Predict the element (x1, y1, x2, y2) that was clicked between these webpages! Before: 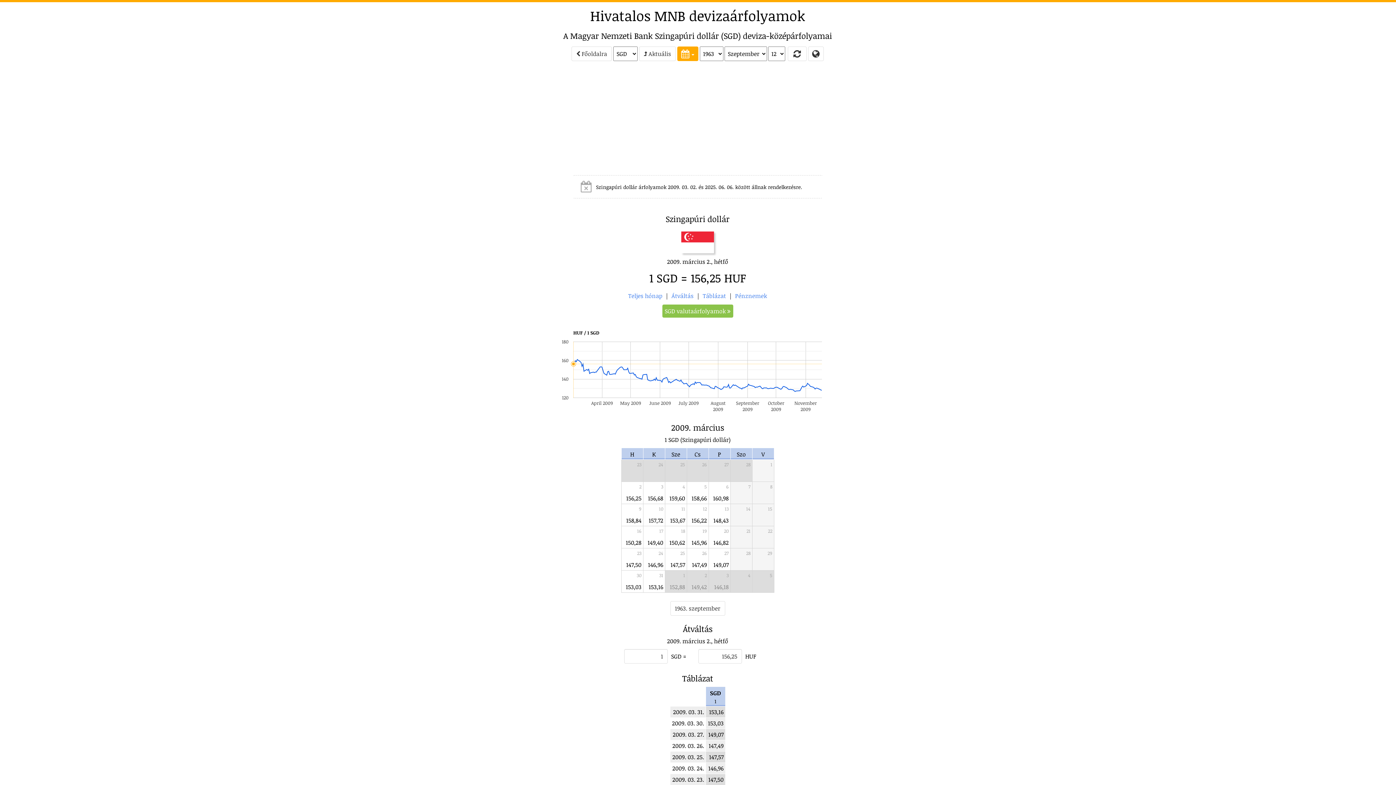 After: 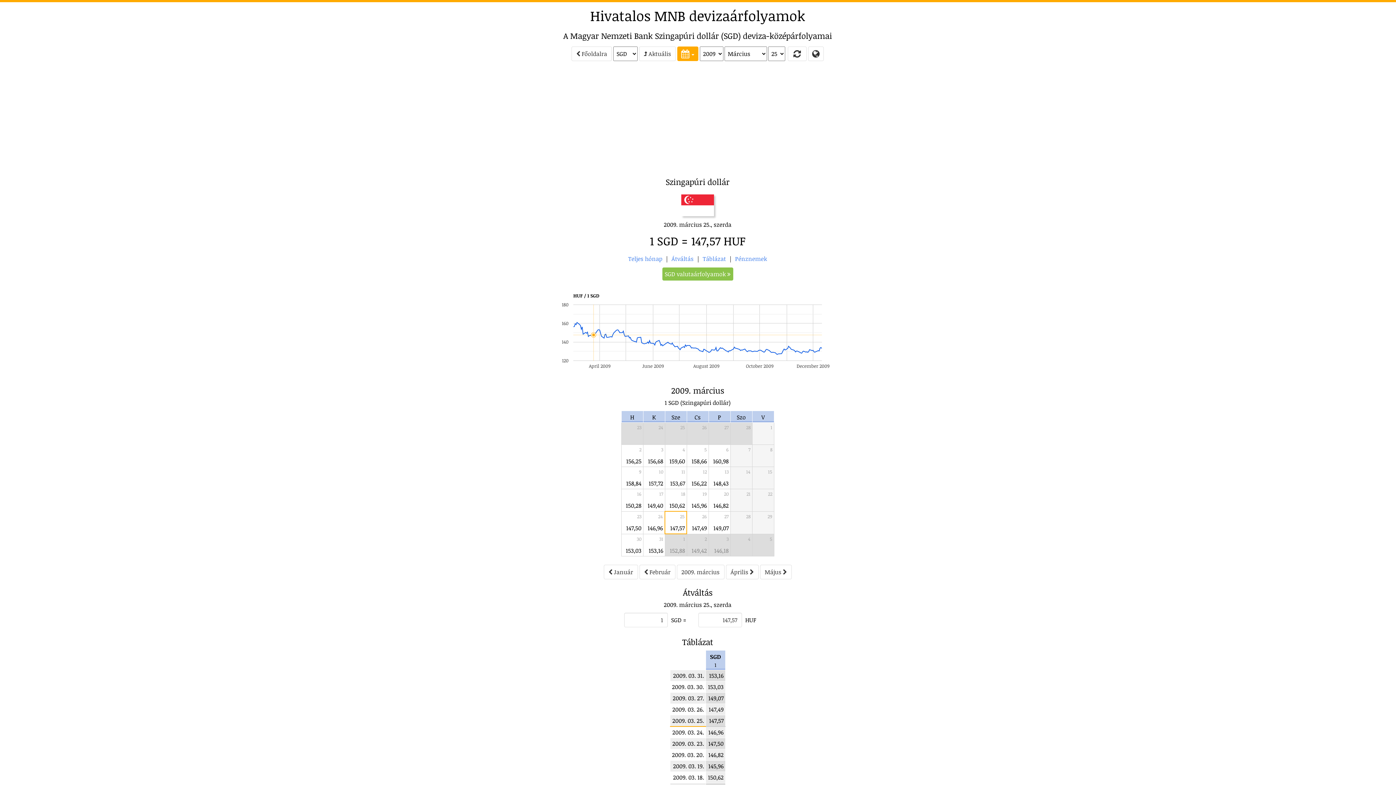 Action: bbox: (672, 753, 704, 761) label: 2009. 03. 25.